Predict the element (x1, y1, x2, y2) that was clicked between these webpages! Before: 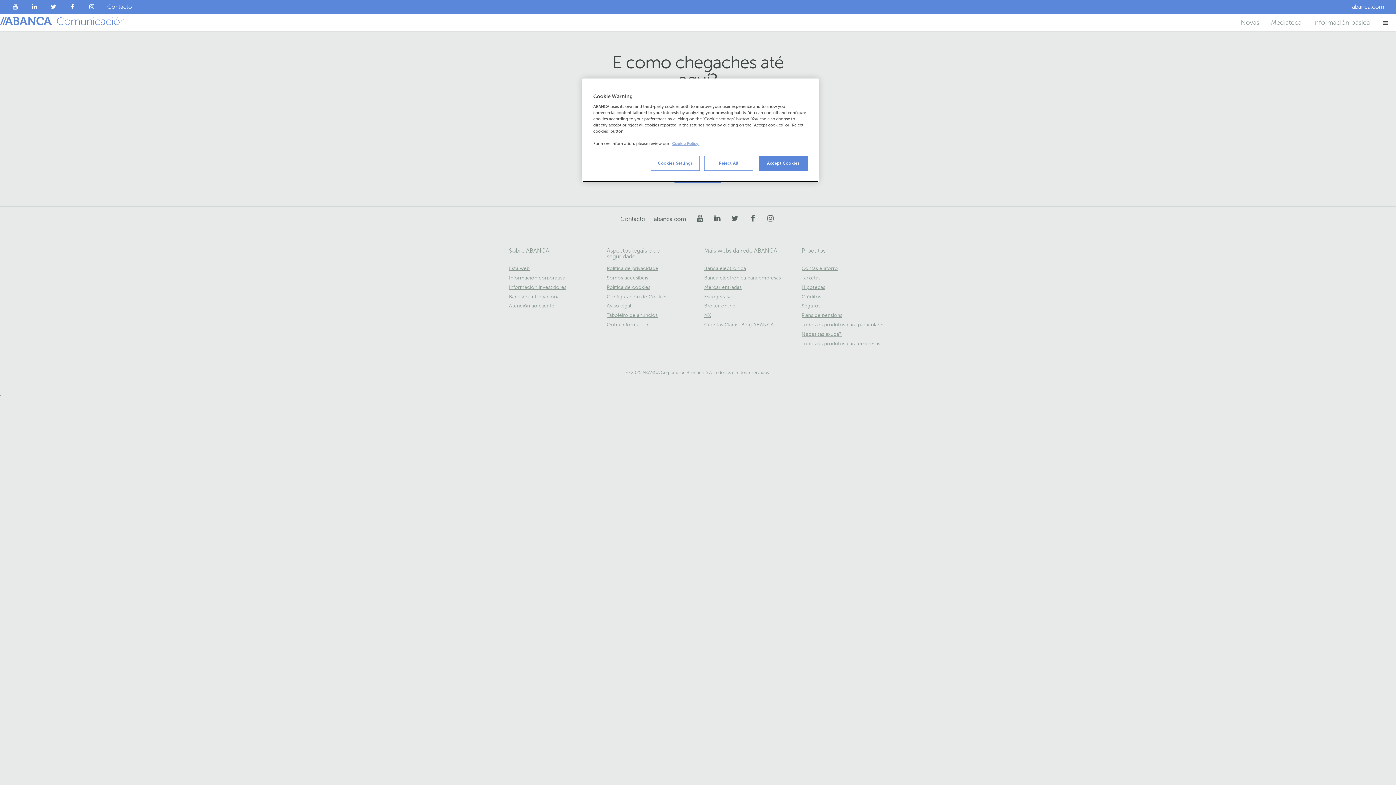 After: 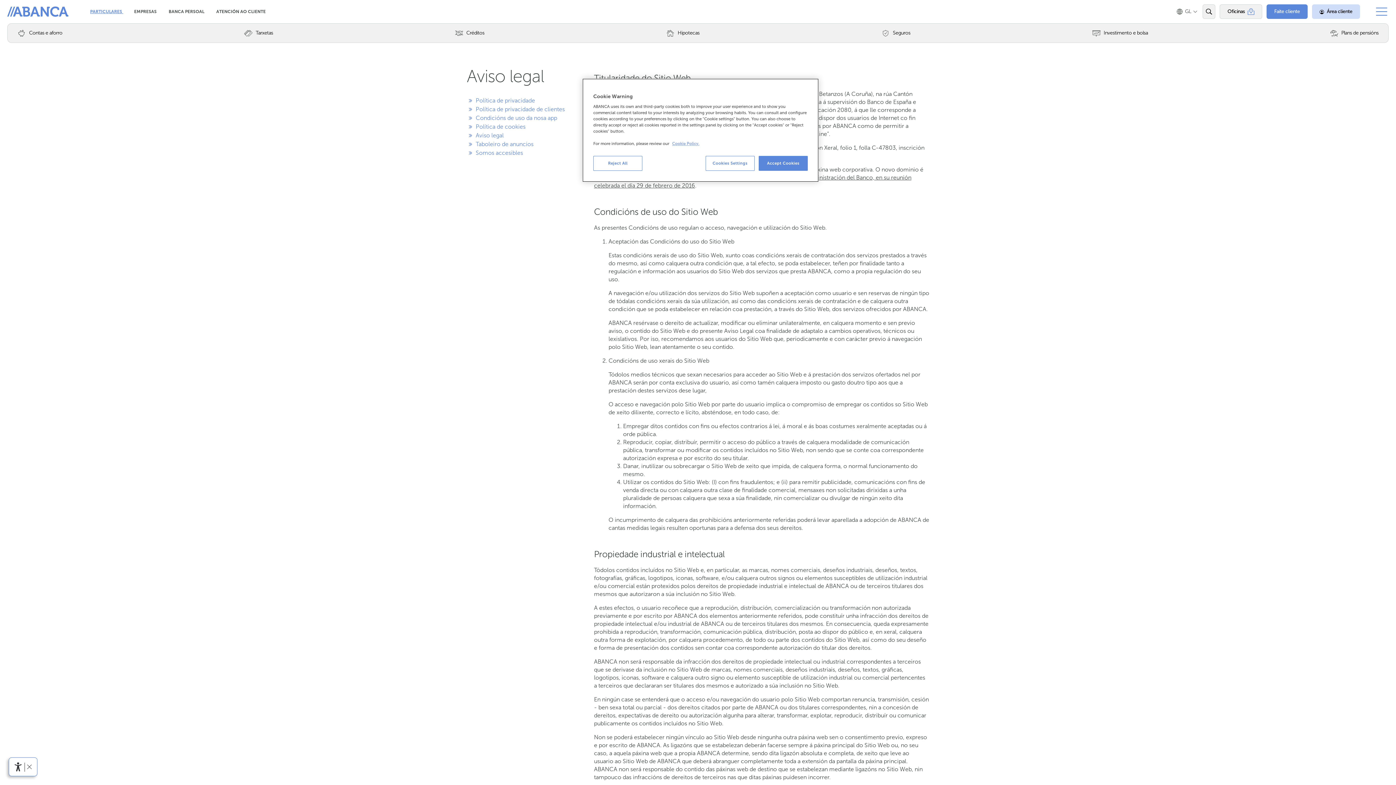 Action: label: Aviso legal
Serás redirixido a outro sitio web bbox: (606, 303, 631, 308)